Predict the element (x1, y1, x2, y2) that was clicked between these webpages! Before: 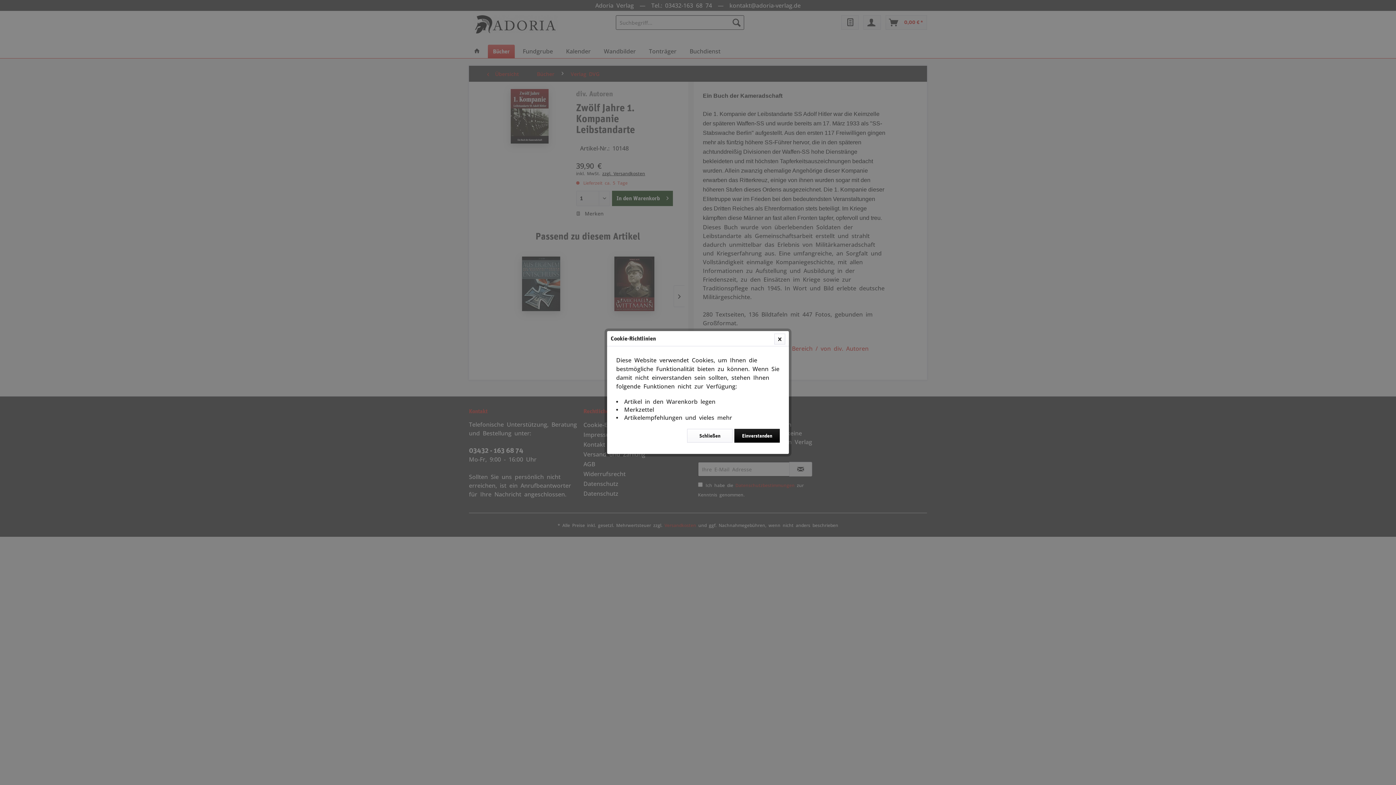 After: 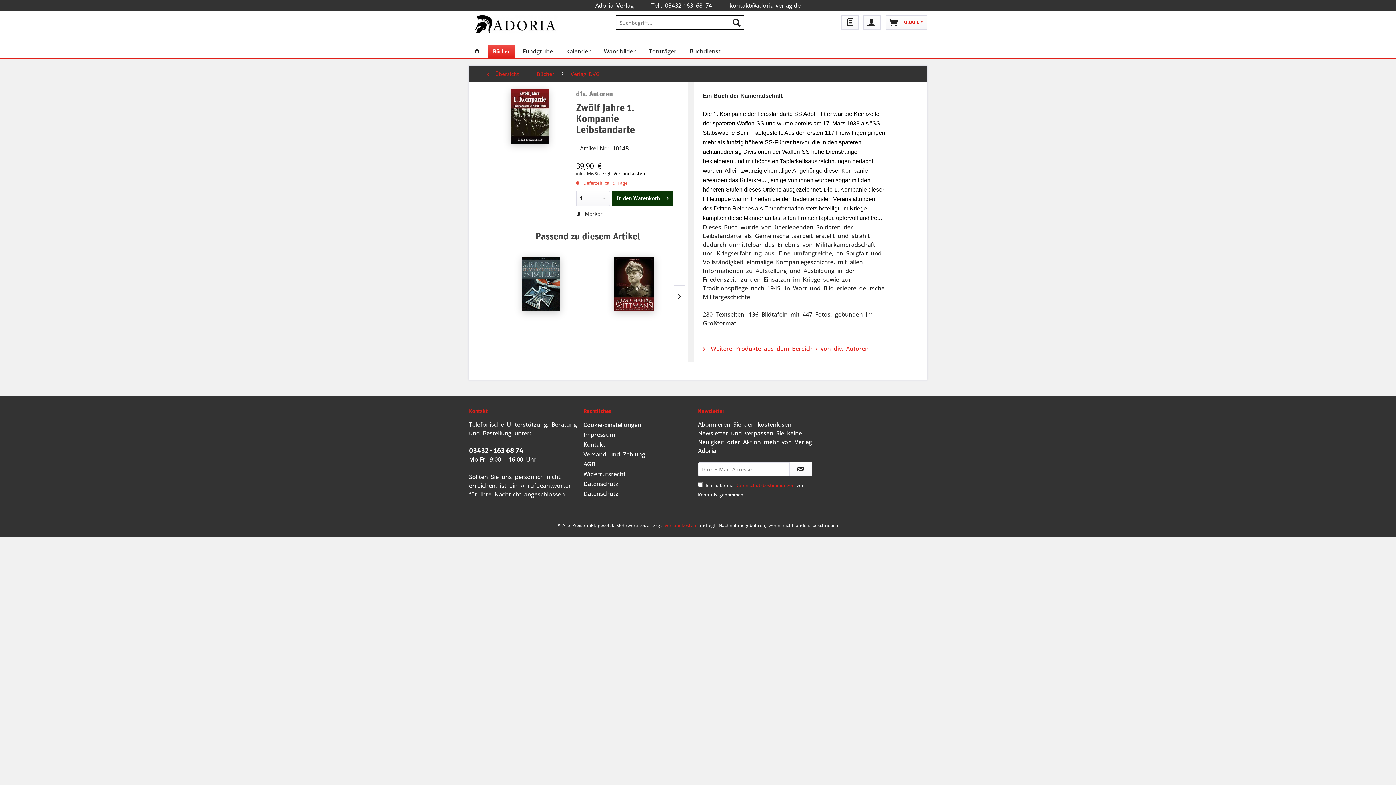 Action: bbox: (734, 429, 780, 442) label: Einverstanden